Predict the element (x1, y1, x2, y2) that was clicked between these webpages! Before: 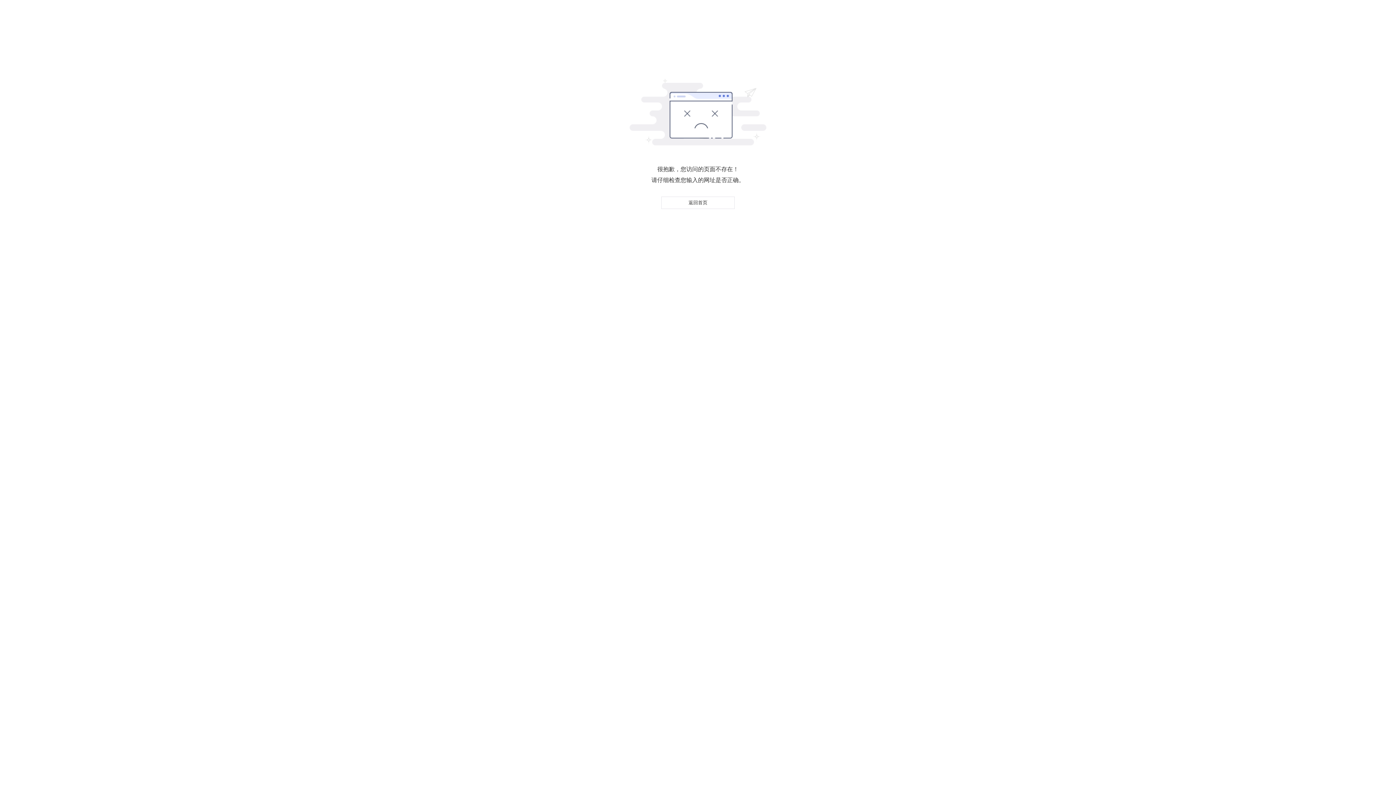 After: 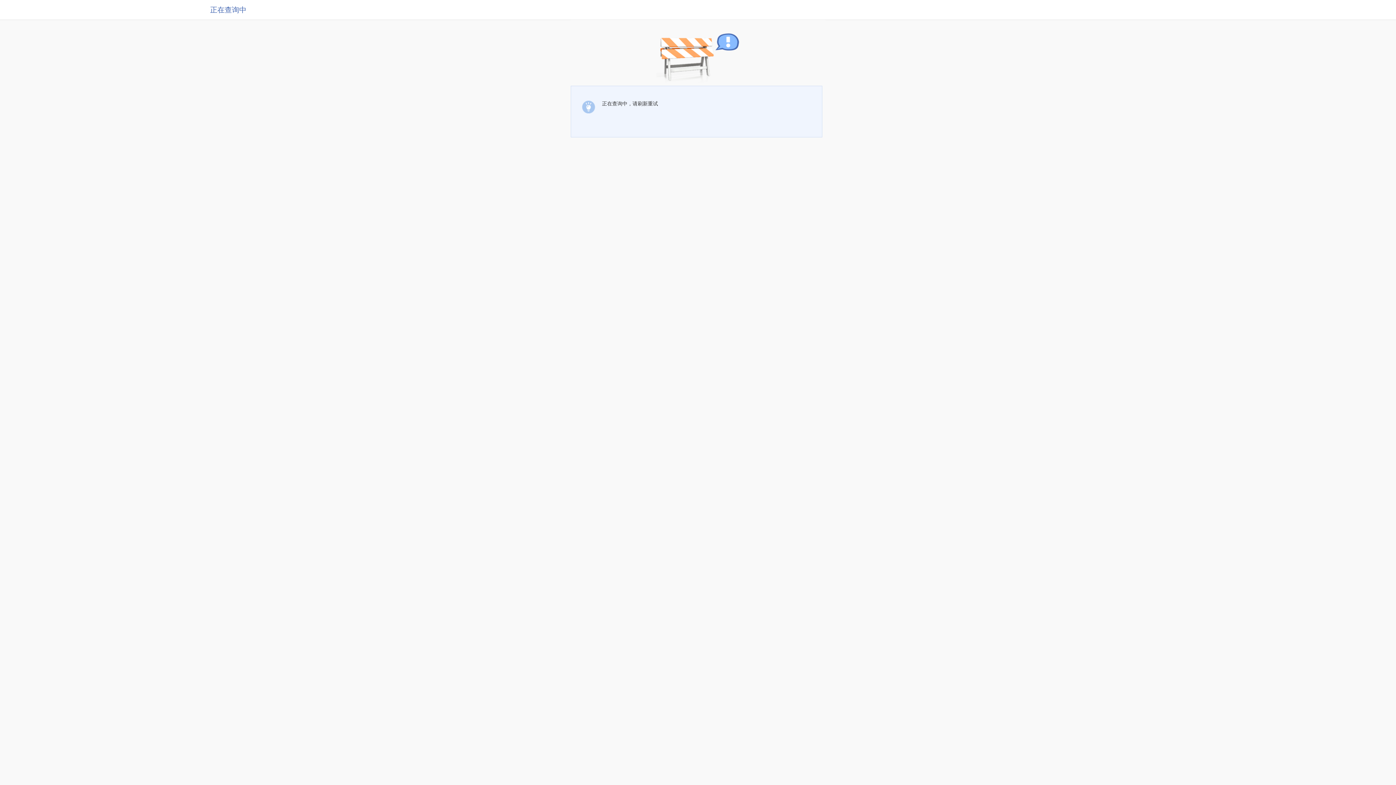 Action: label: 返回首页 bbox: (661, 196, 734, 209)